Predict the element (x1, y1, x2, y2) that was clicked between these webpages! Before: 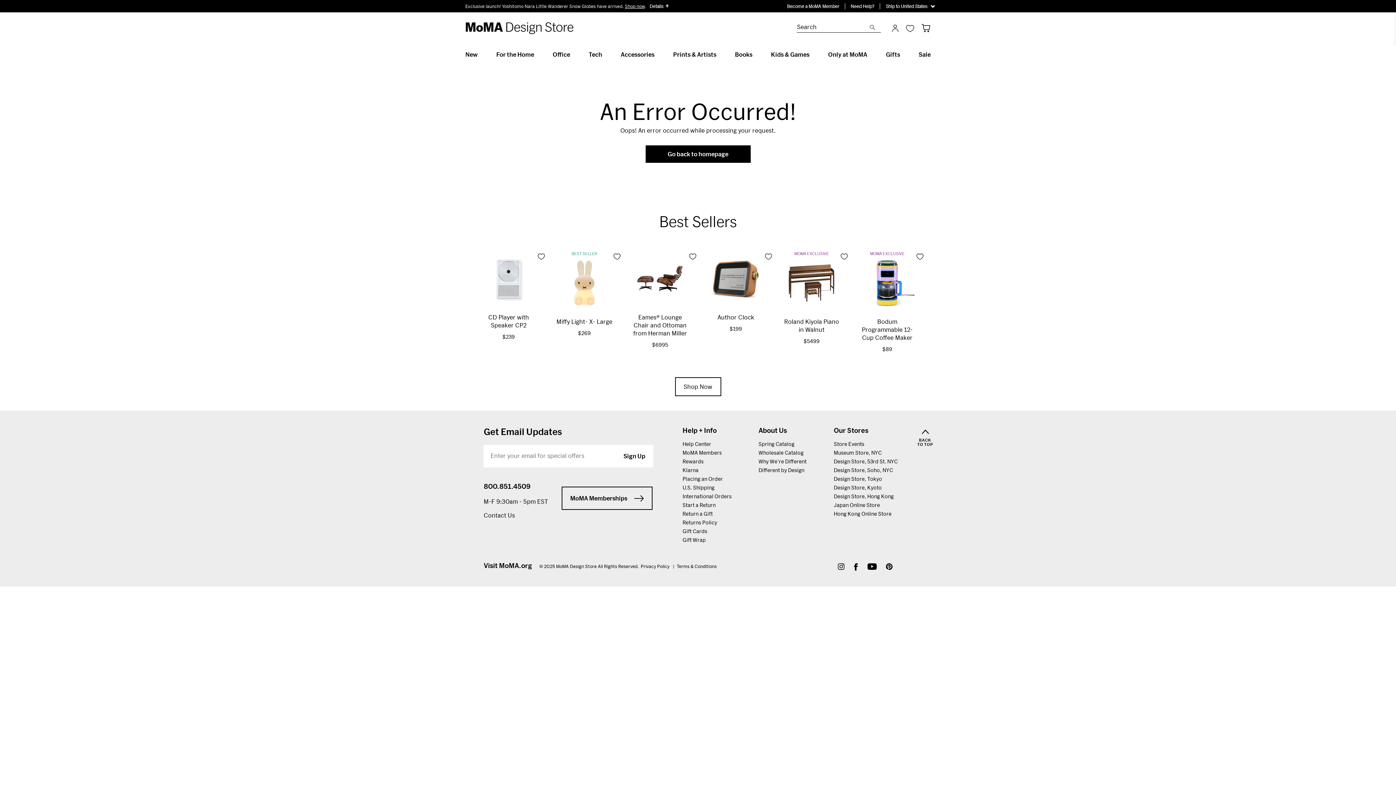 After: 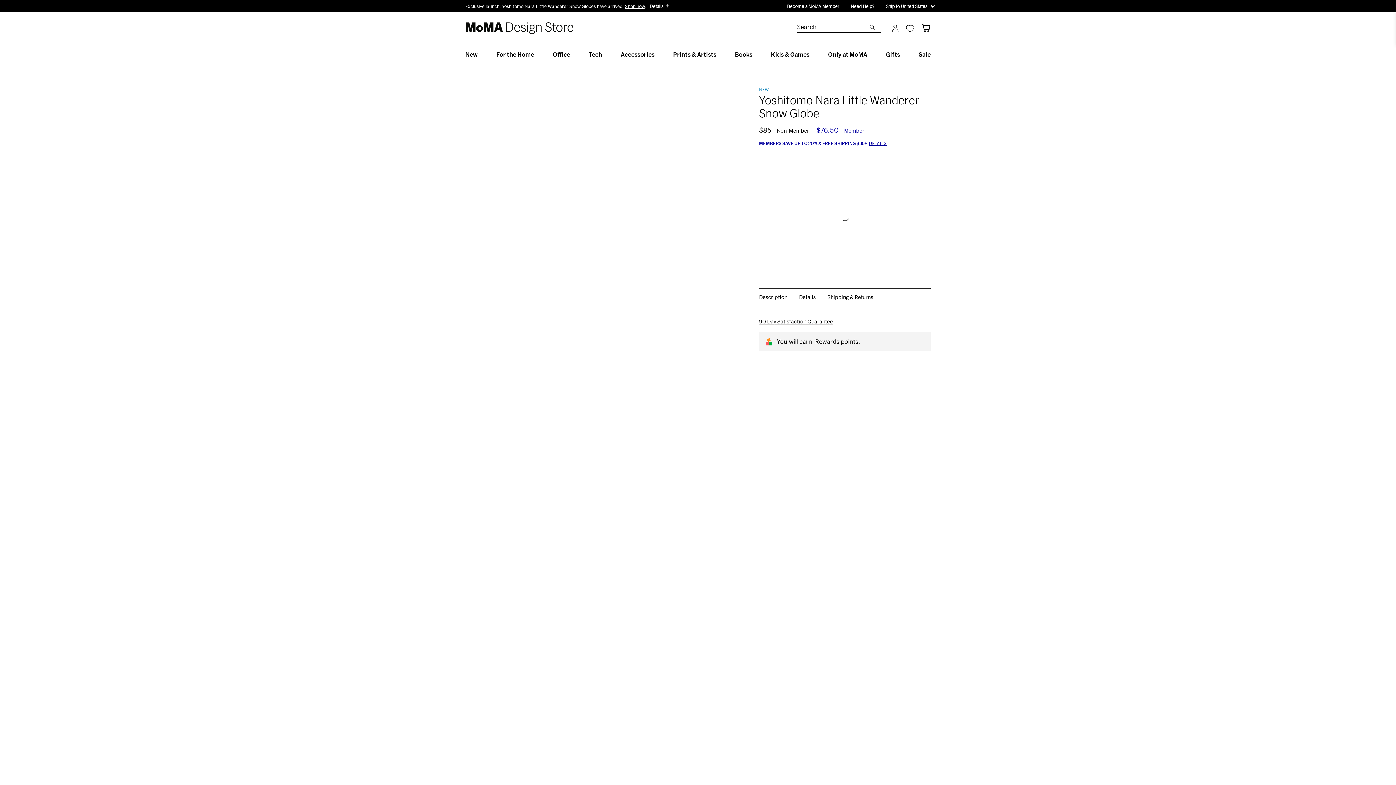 Action: bbox: (625, 3, 644, 8) label: Shop now